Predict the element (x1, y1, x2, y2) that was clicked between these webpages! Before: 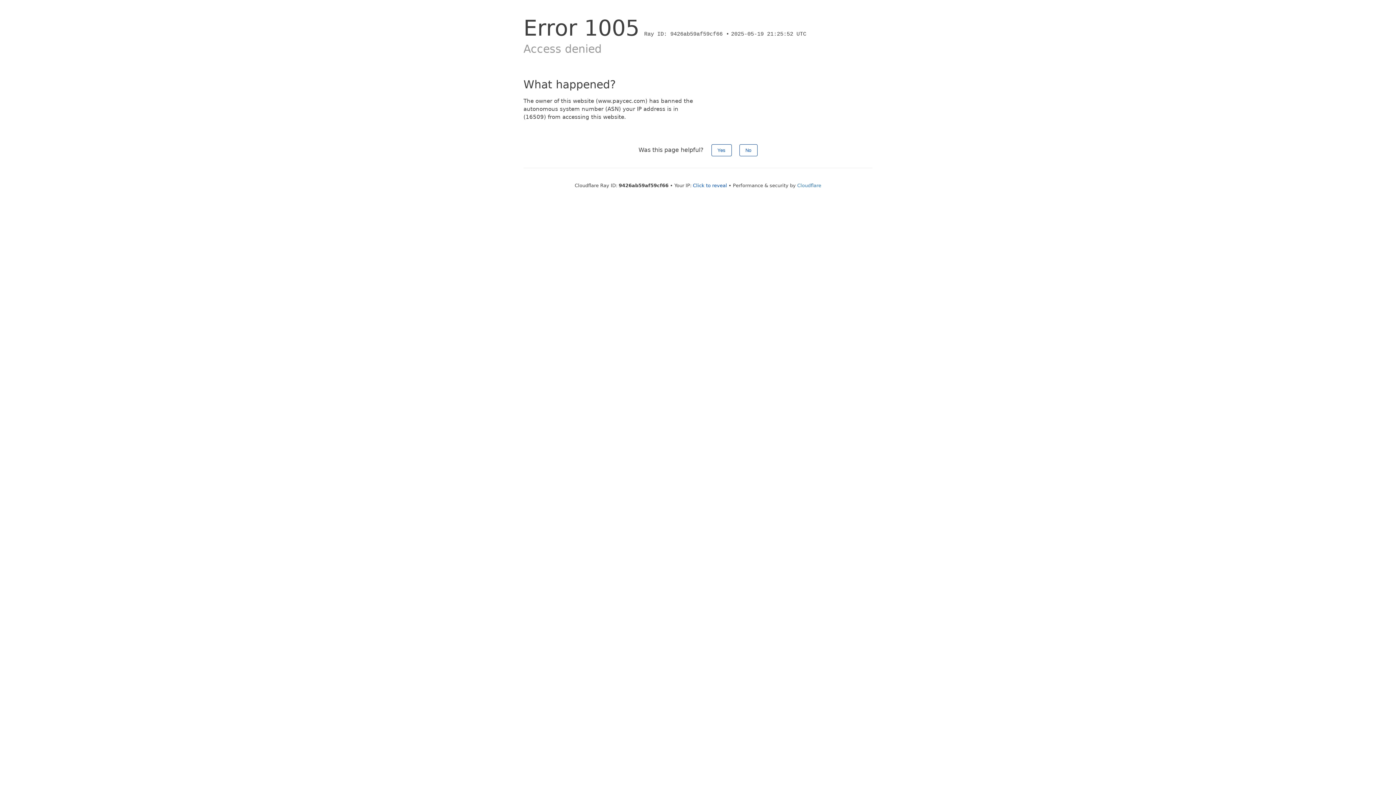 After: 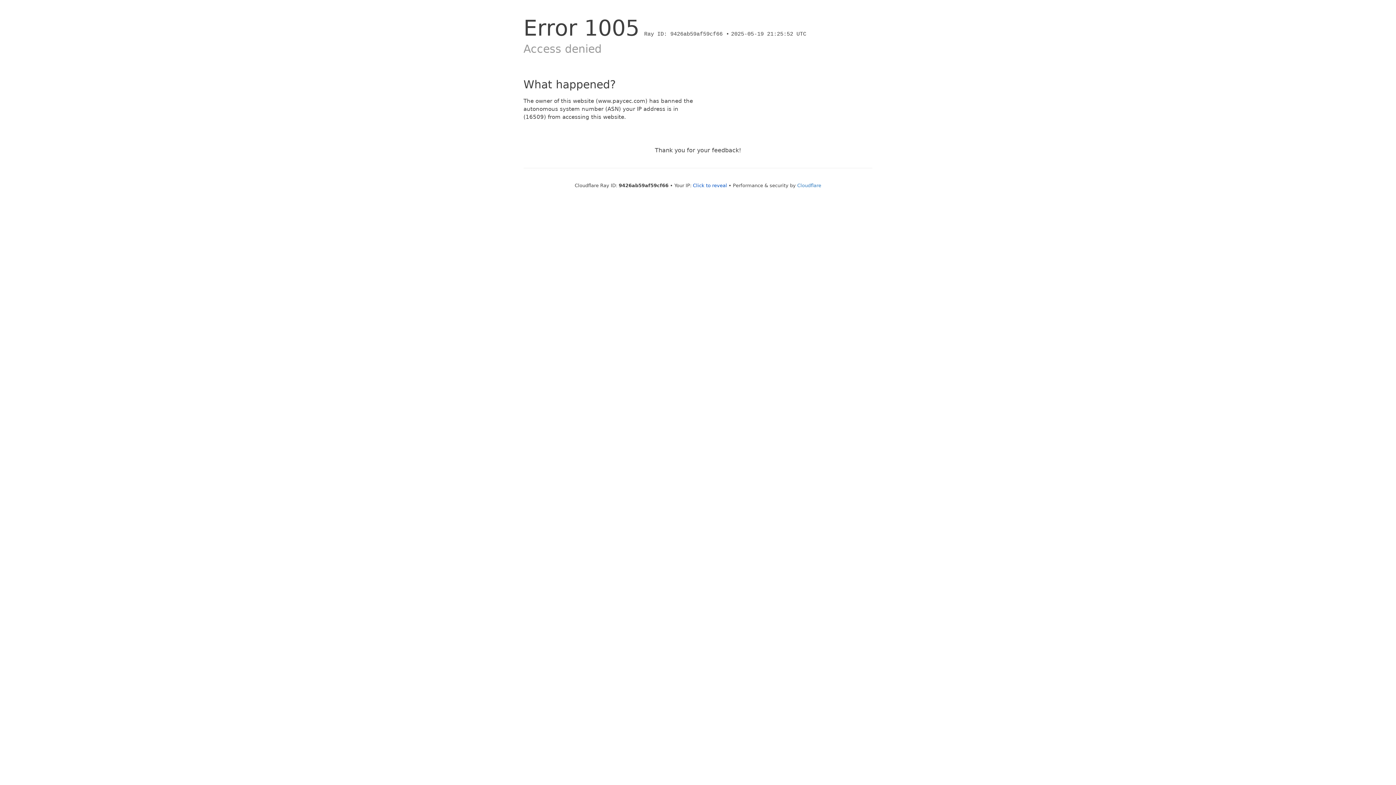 Action: label: Yes bbox: (711, 144, 731, 156)